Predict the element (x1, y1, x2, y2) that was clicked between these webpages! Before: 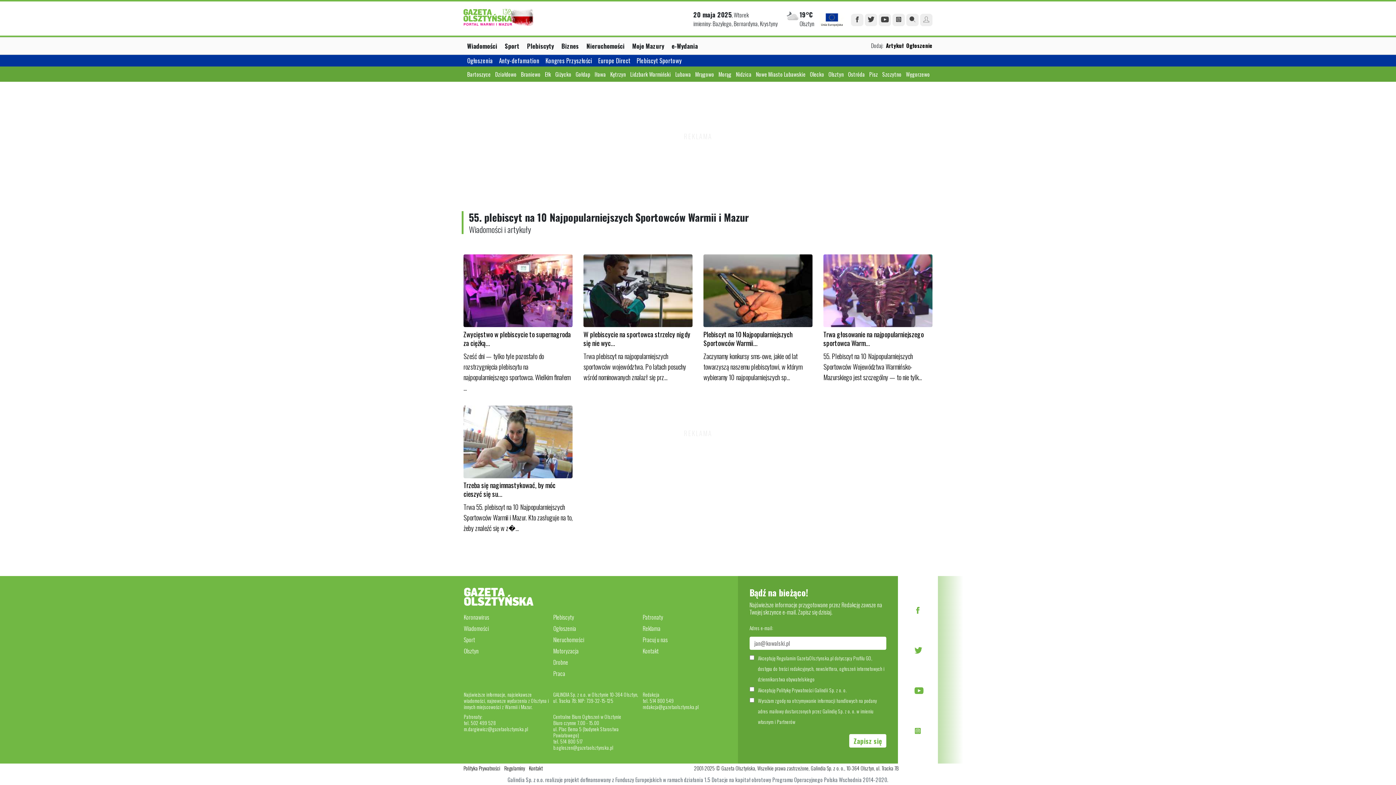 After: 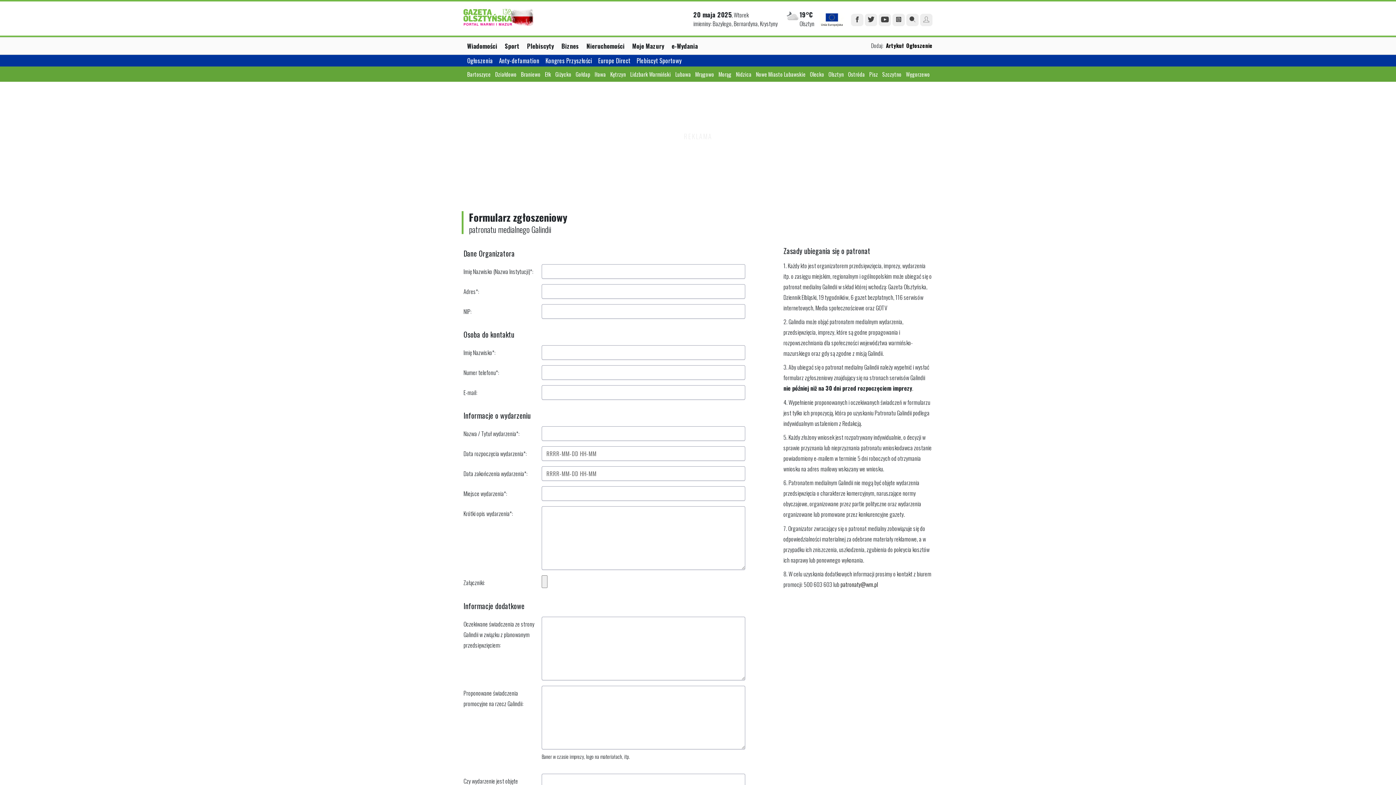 Action: label: Patronaty bbox: (642, 611, 663, 623)